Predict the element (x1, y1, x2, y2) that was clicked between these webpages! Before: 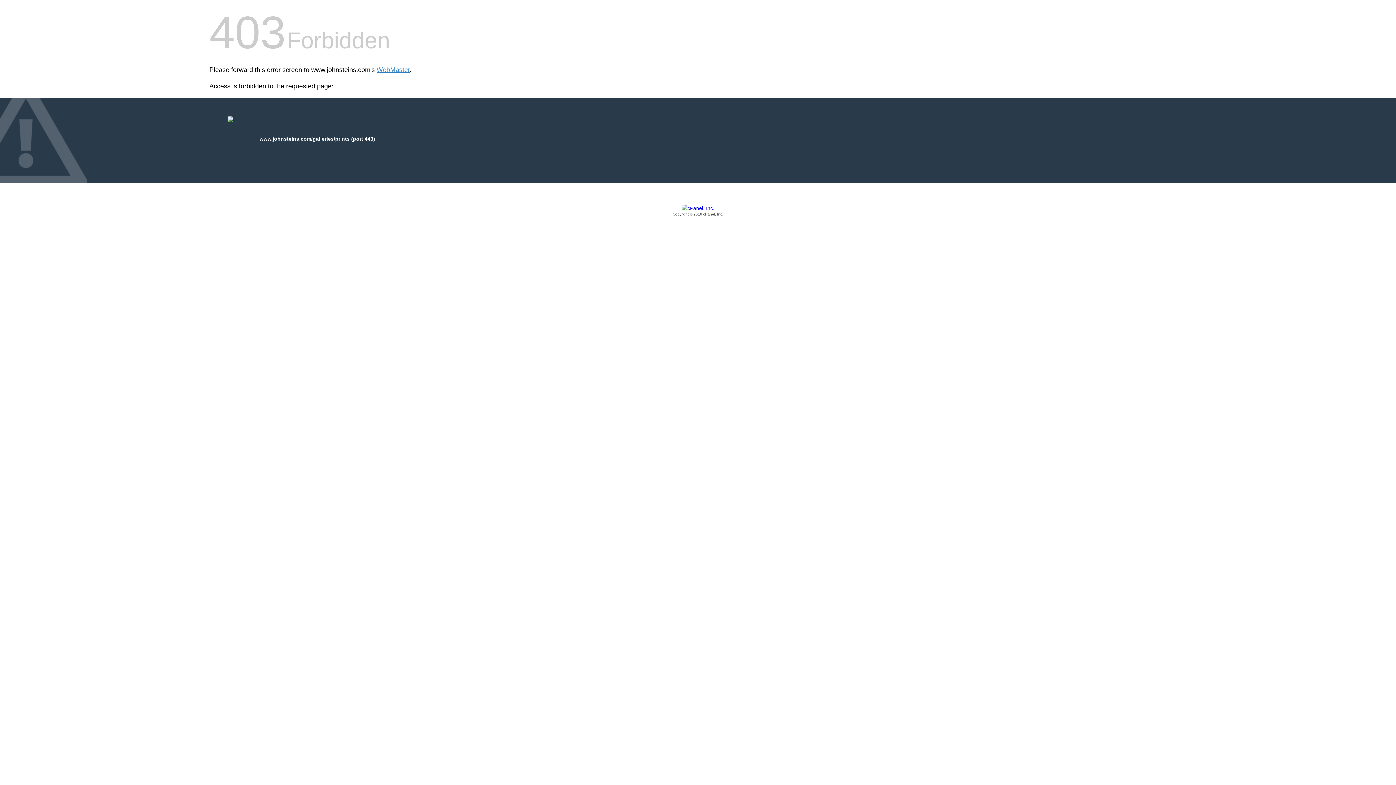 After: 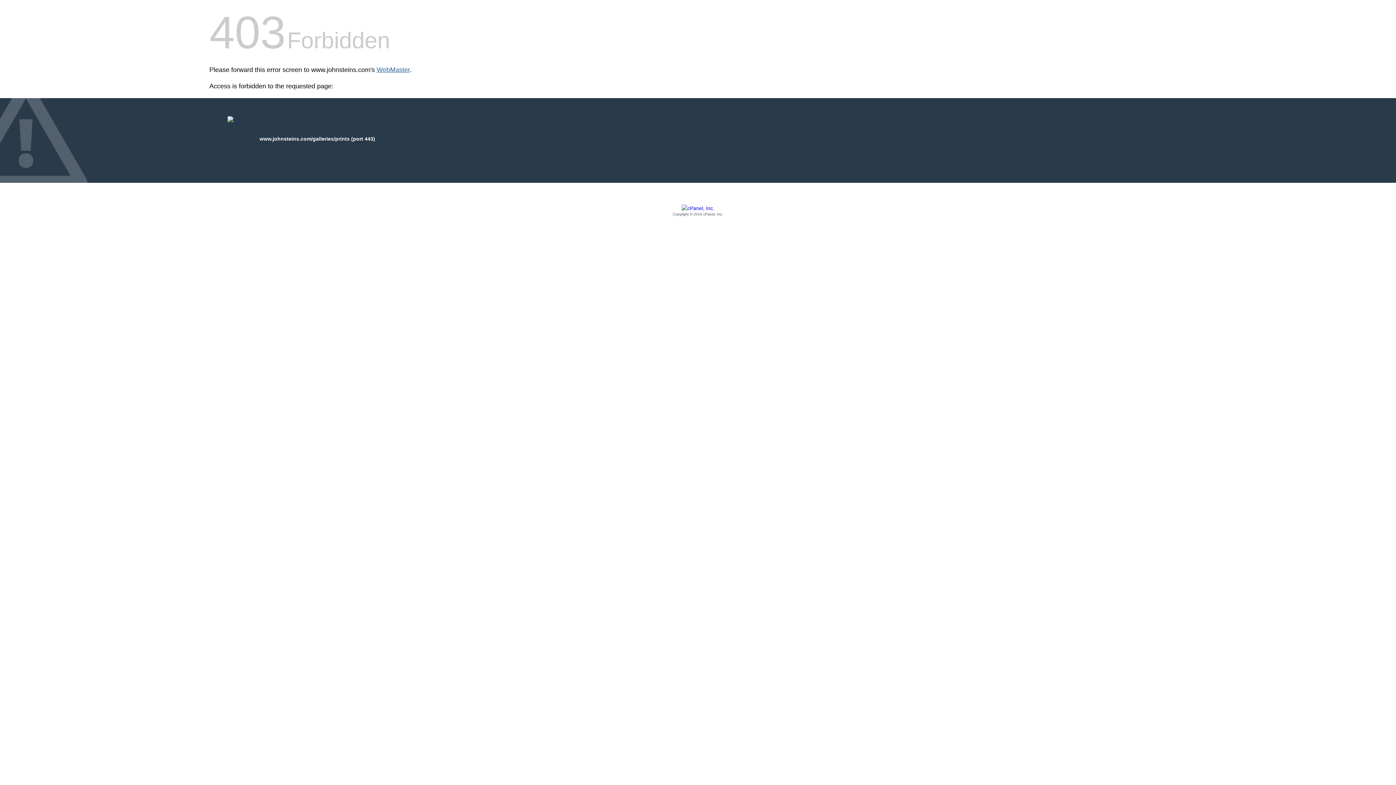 Action: label: WebMaster bbox: (376, 66, 409, 73)